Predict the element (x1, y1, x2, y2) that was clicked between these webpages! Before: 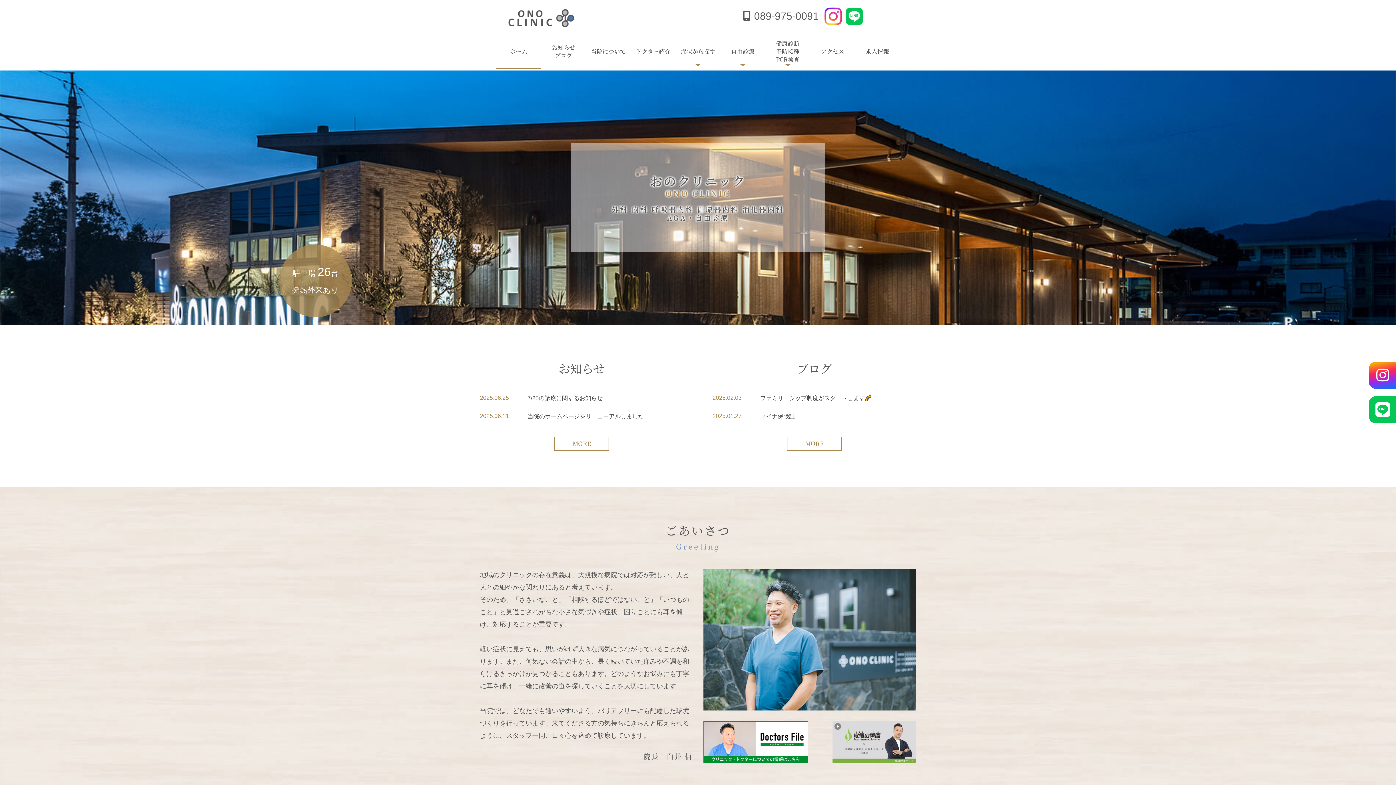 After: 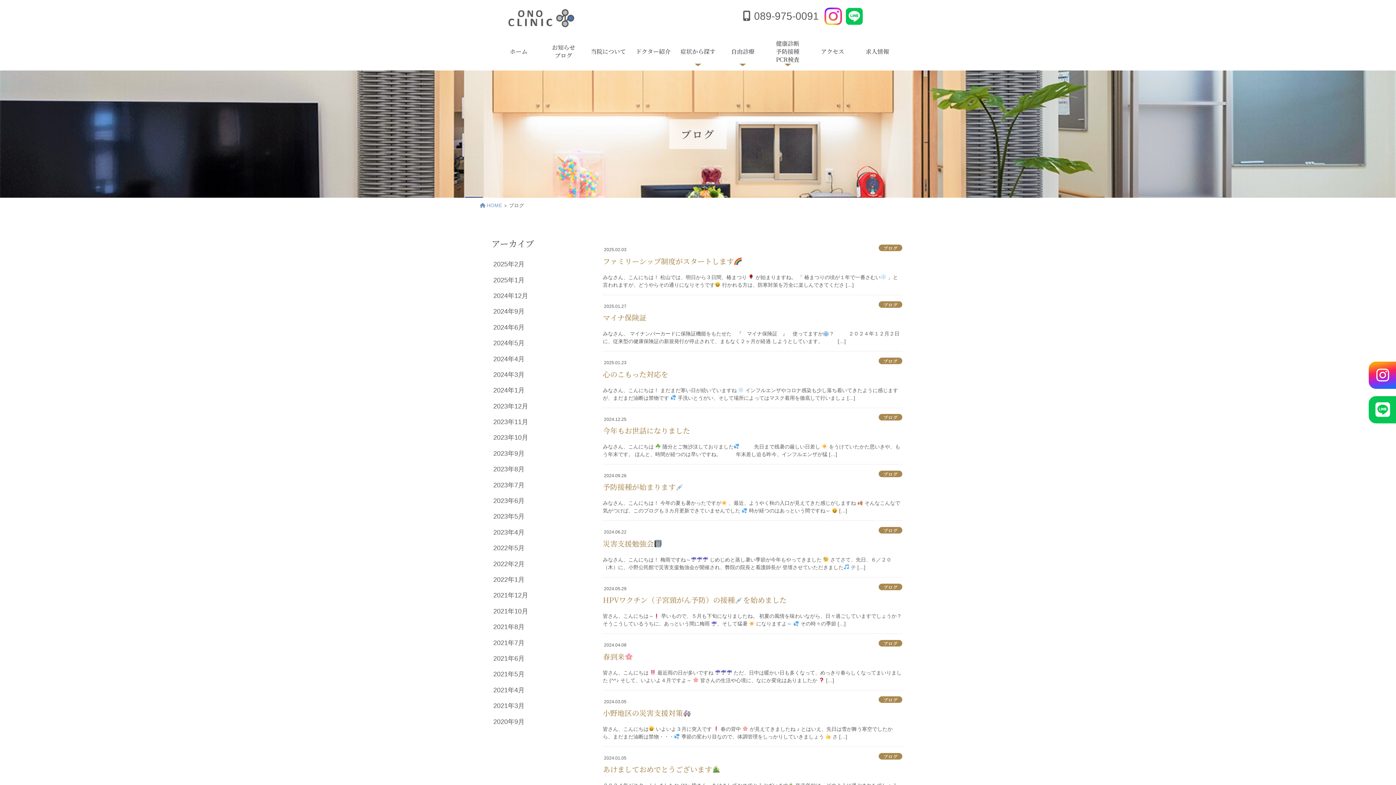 Action: label: MORE bbox: (787, 437, 841, 451)